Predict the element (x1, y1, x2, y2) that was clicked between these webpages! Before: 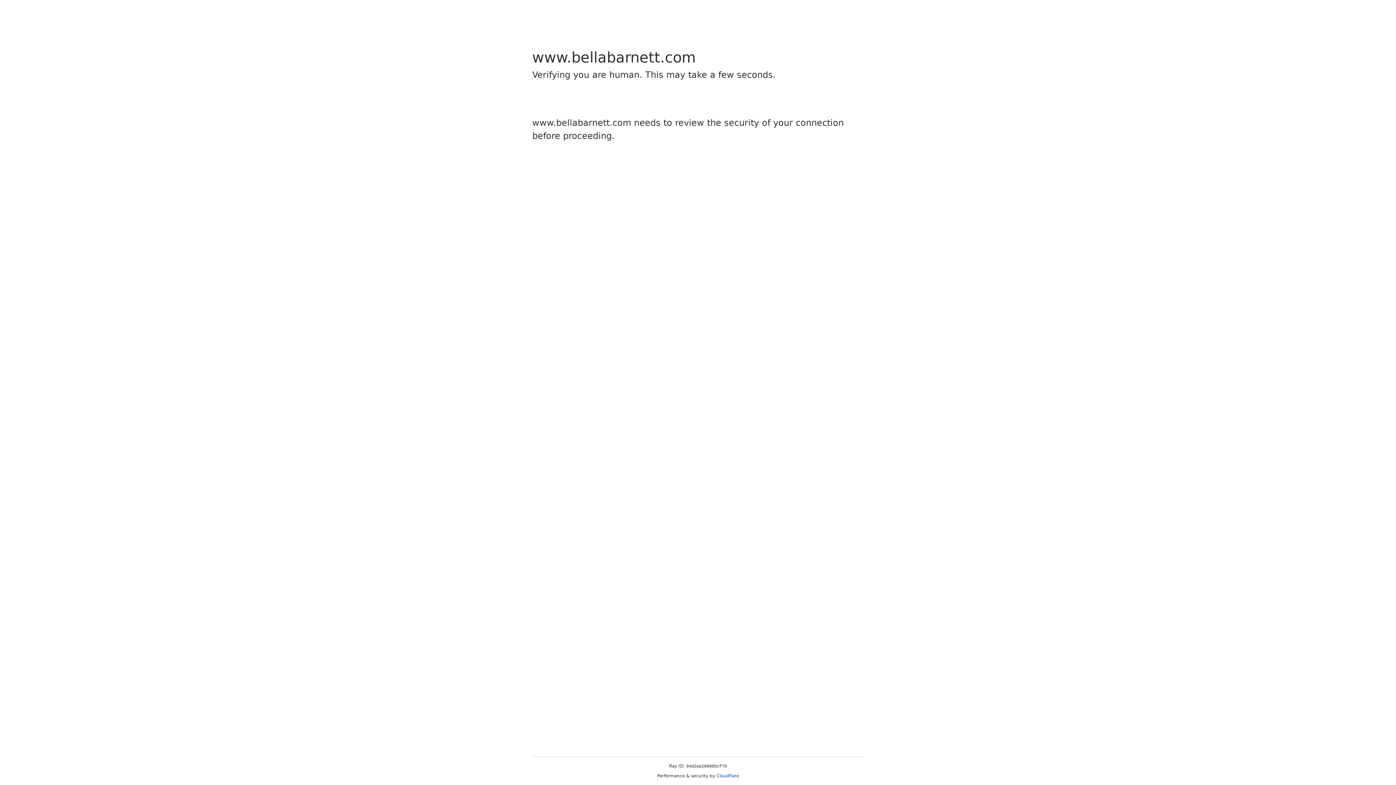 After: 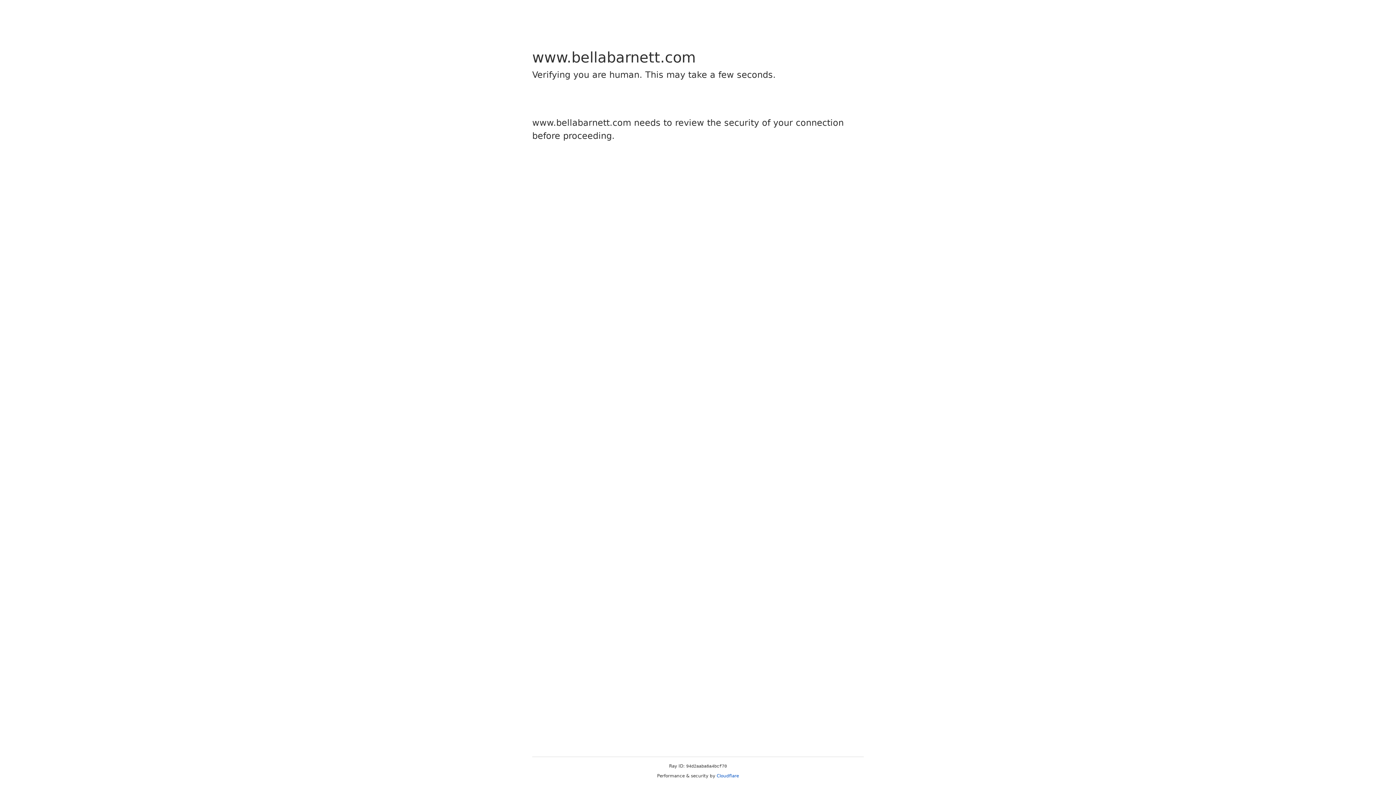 Action: bbox: (716, 773, 739, 778) label: Cloudflare